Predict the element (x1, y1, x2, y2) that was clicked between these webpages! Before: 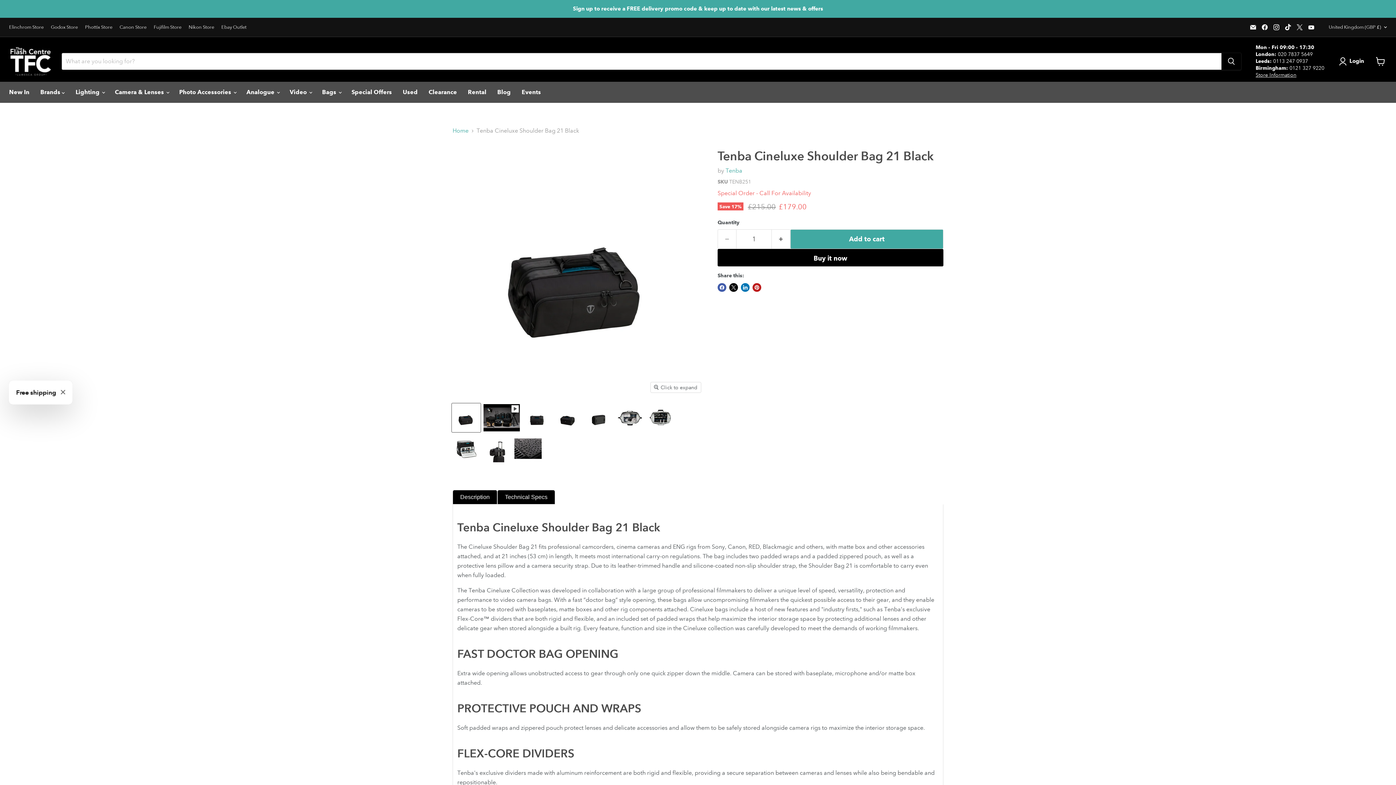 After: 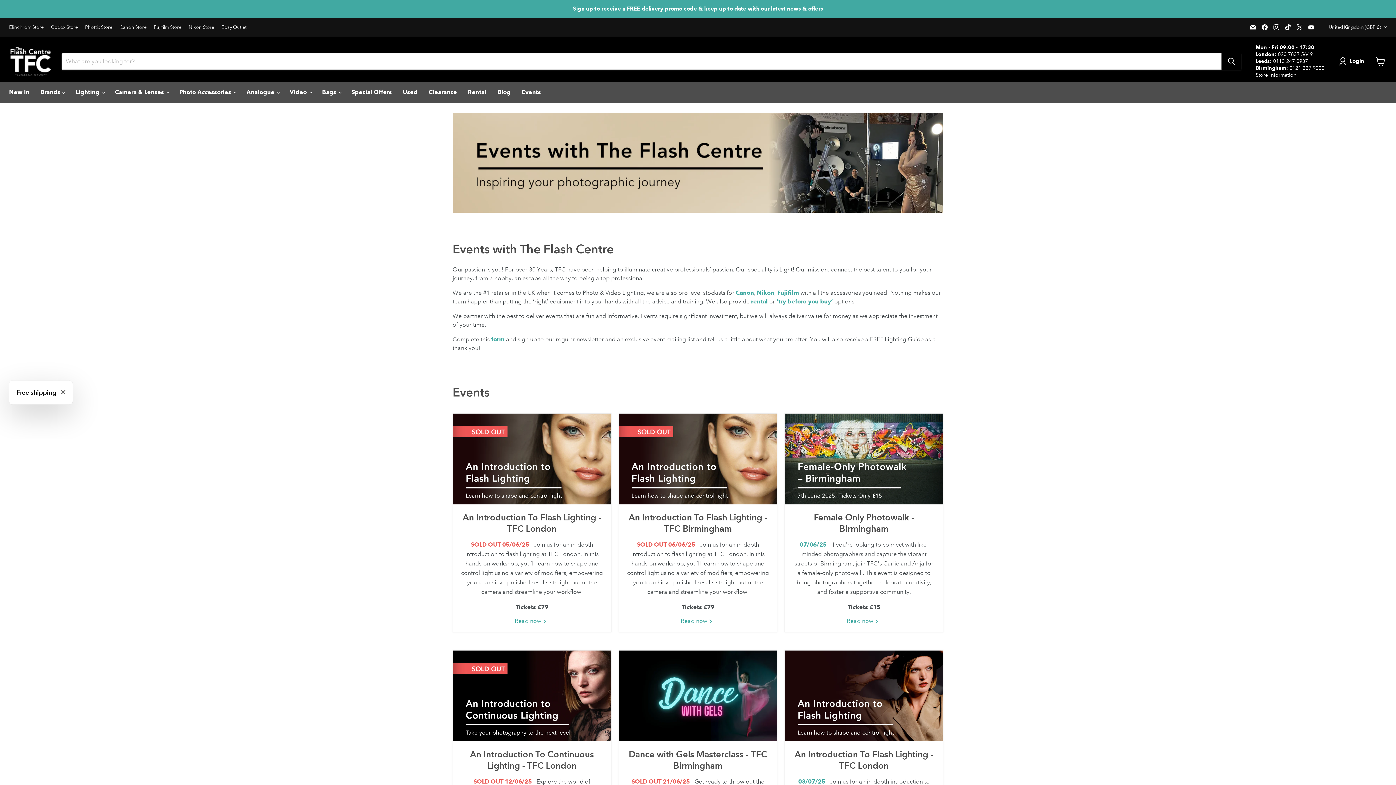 Action: bbox: (516, 84, 546, 100) label: Events